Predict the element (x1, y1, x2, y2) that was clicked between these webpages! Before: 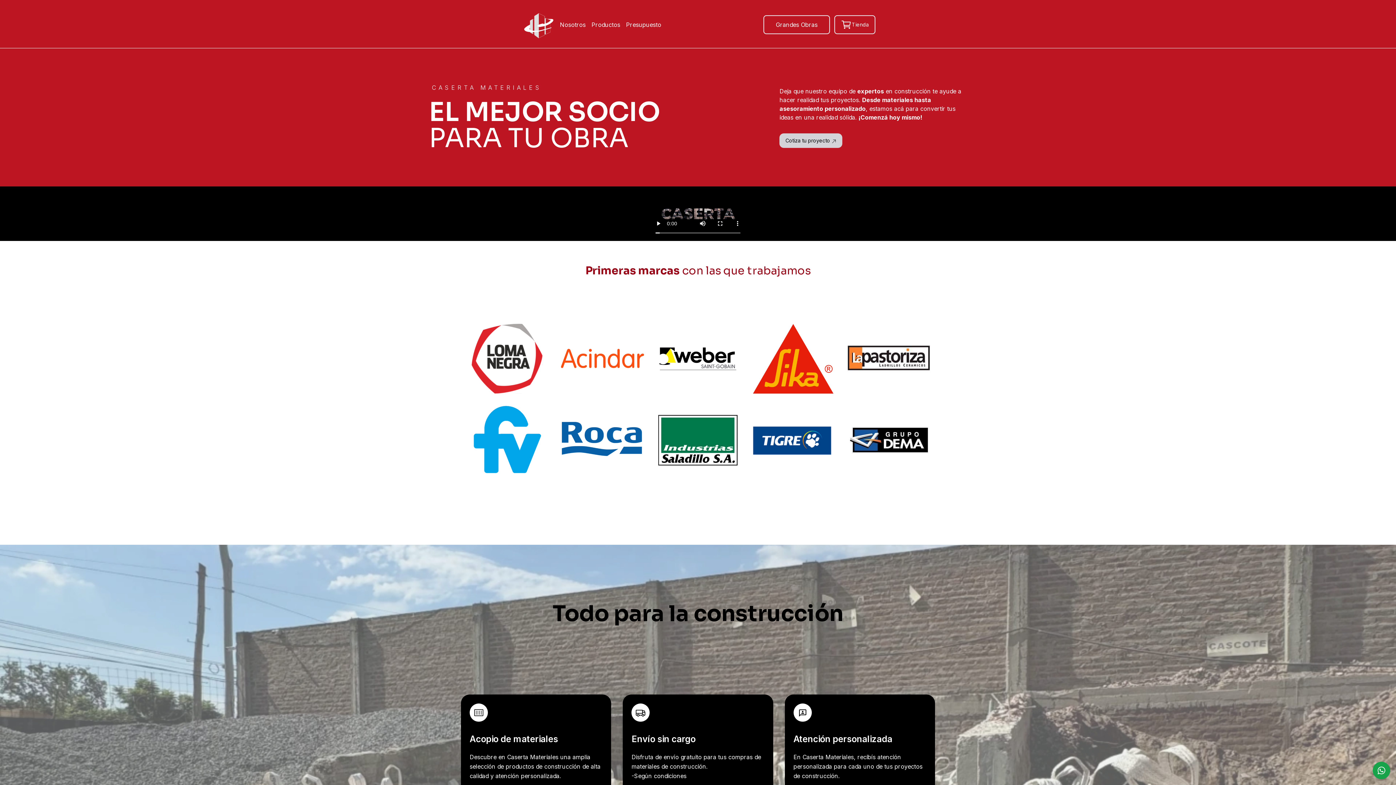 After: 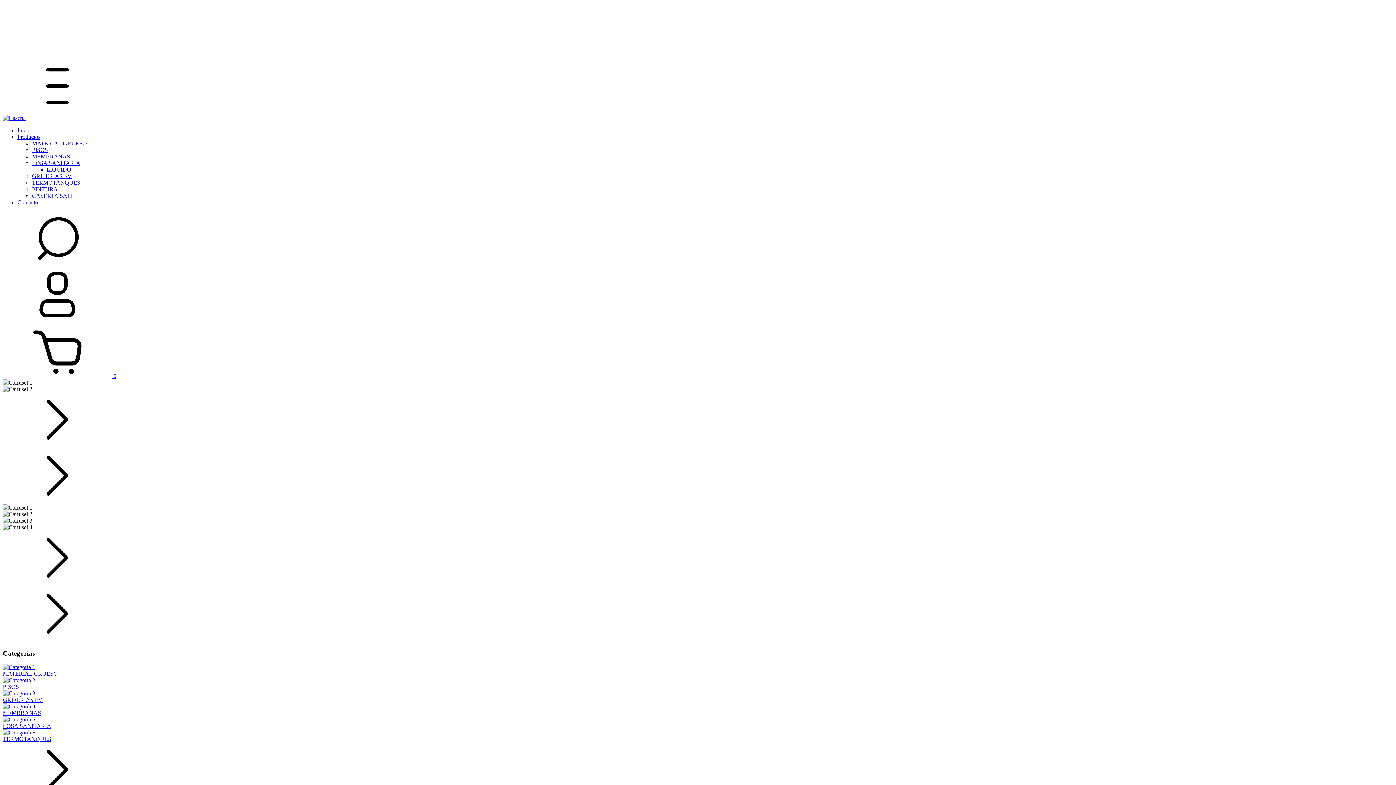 Action: label: Productos bbox: (588, 20, 623, 29)